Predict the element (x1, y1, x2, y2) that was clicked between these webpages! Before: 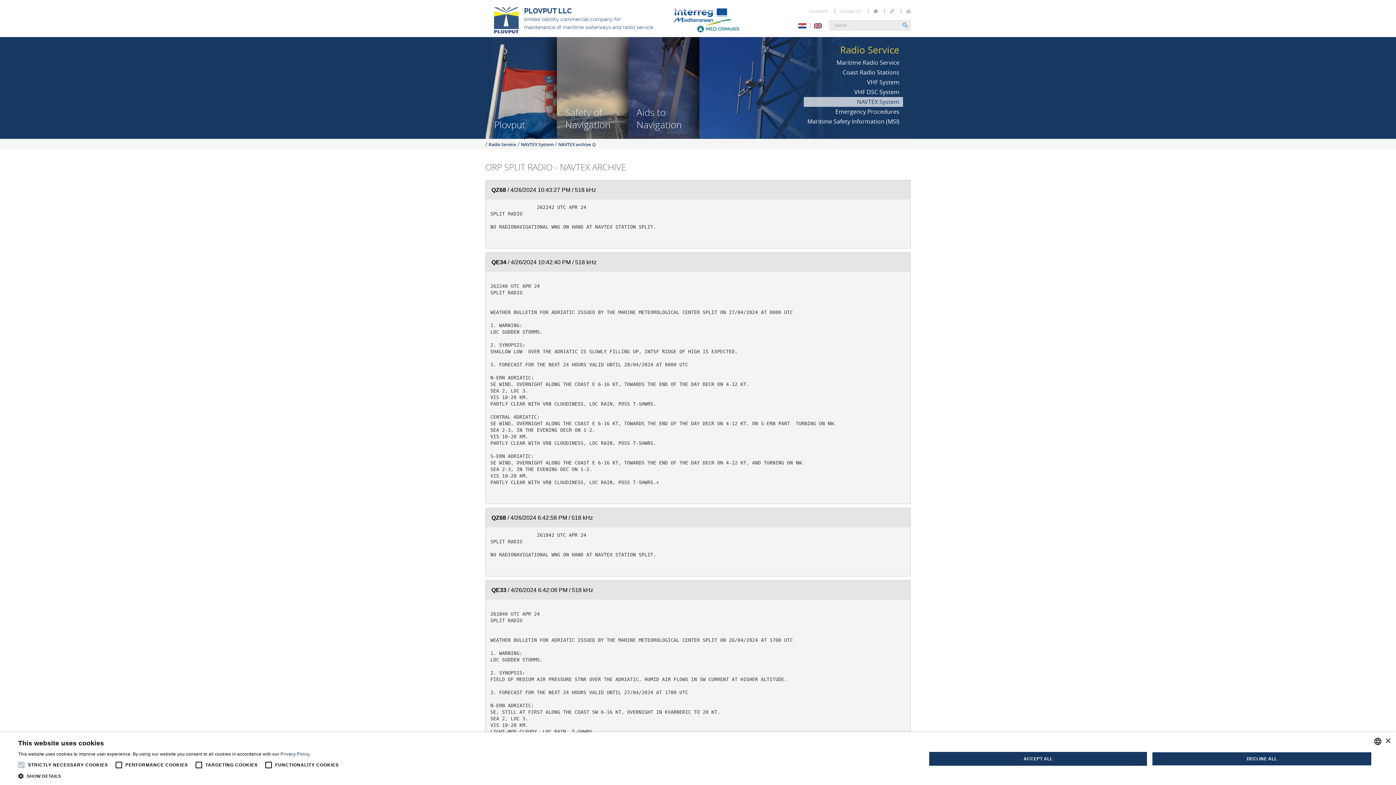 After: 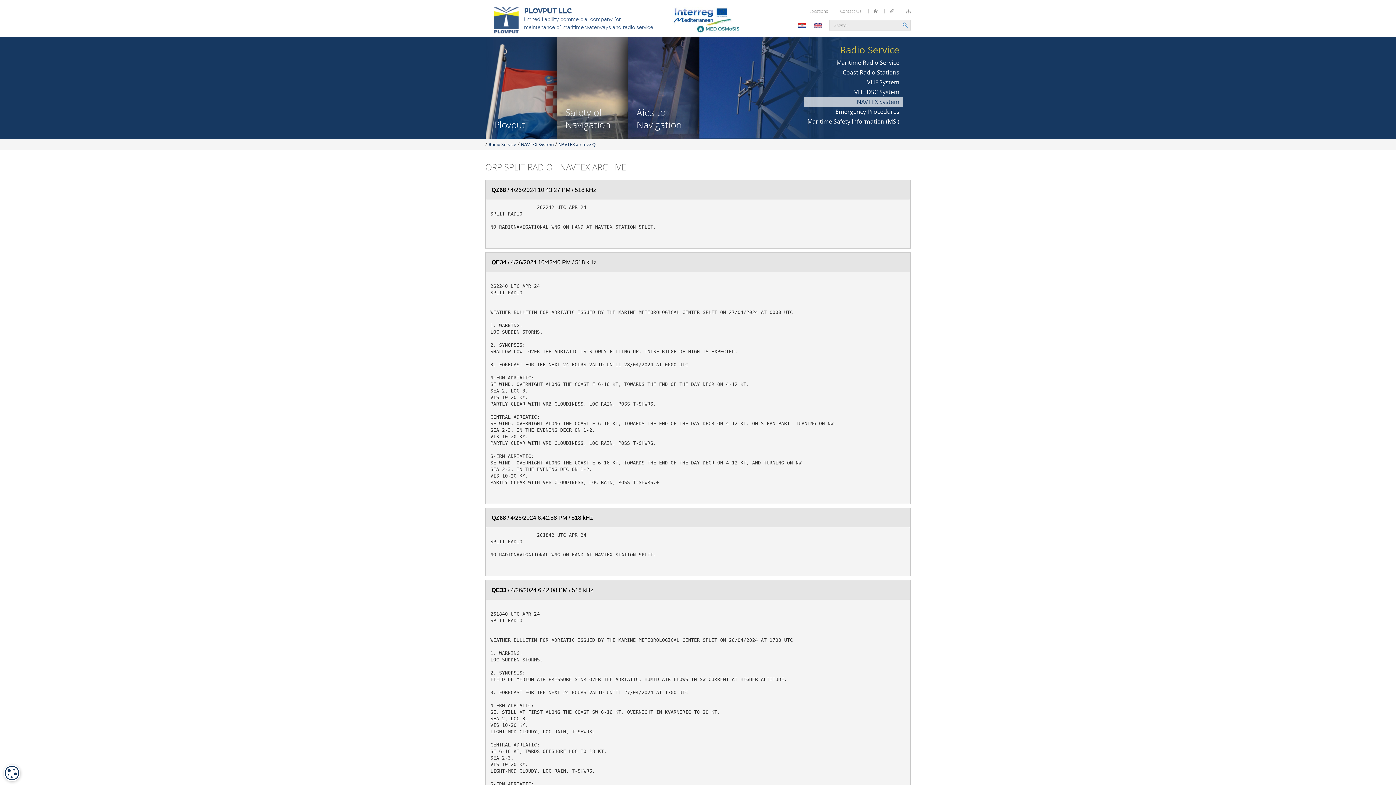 Action: bbox: (1385, 738, 1390, 744) label: Close